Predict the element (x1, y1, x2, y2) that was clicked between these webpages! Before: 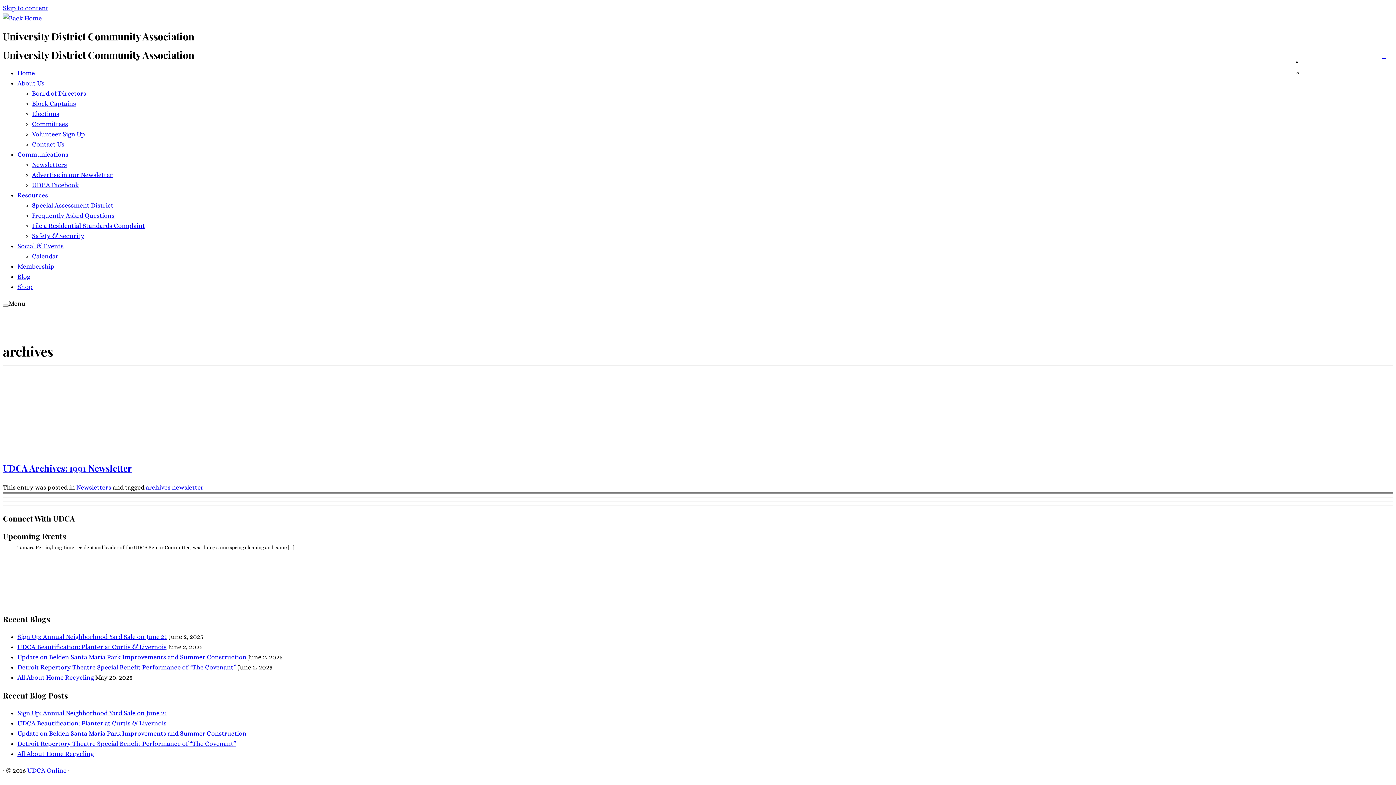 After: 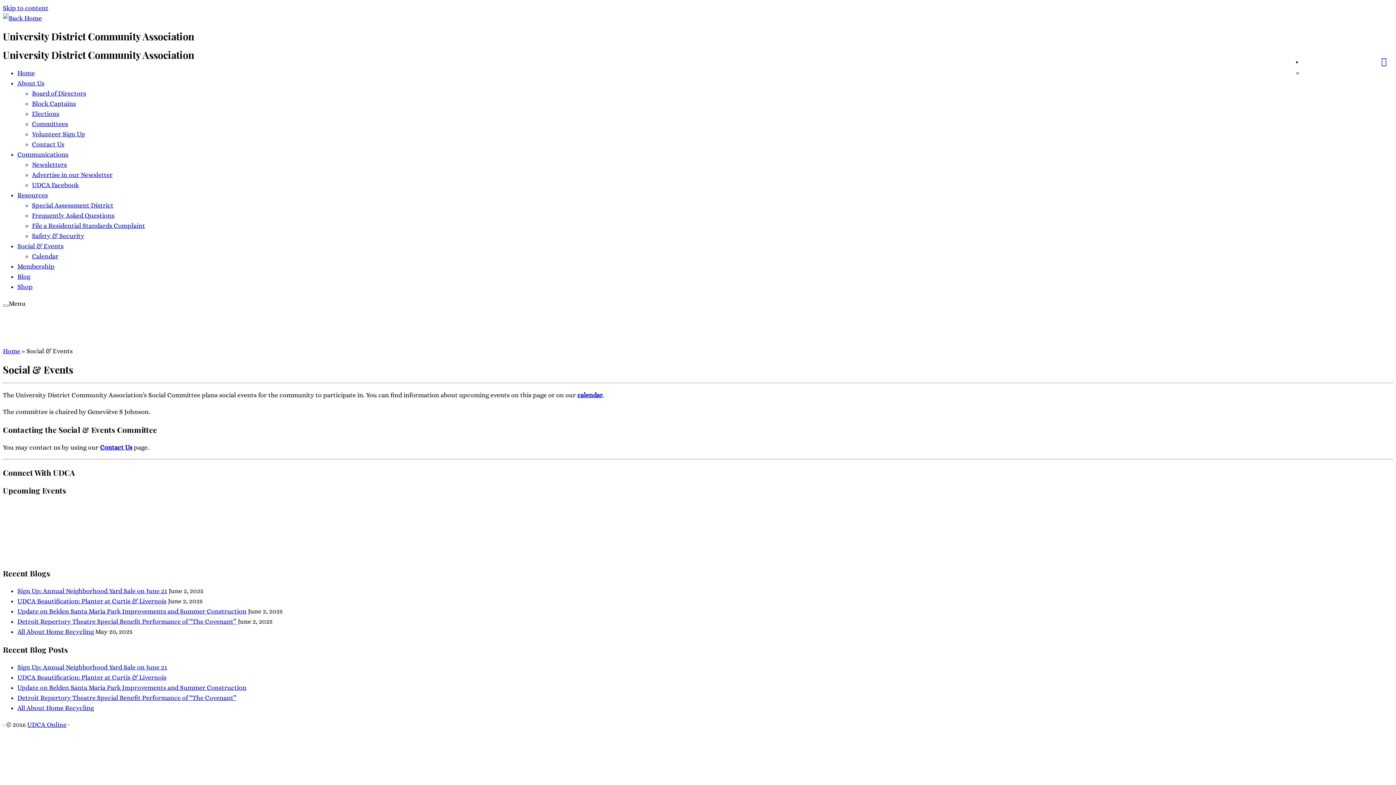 Action: bbox: (17, 242, 63, 249) label: Social & Events